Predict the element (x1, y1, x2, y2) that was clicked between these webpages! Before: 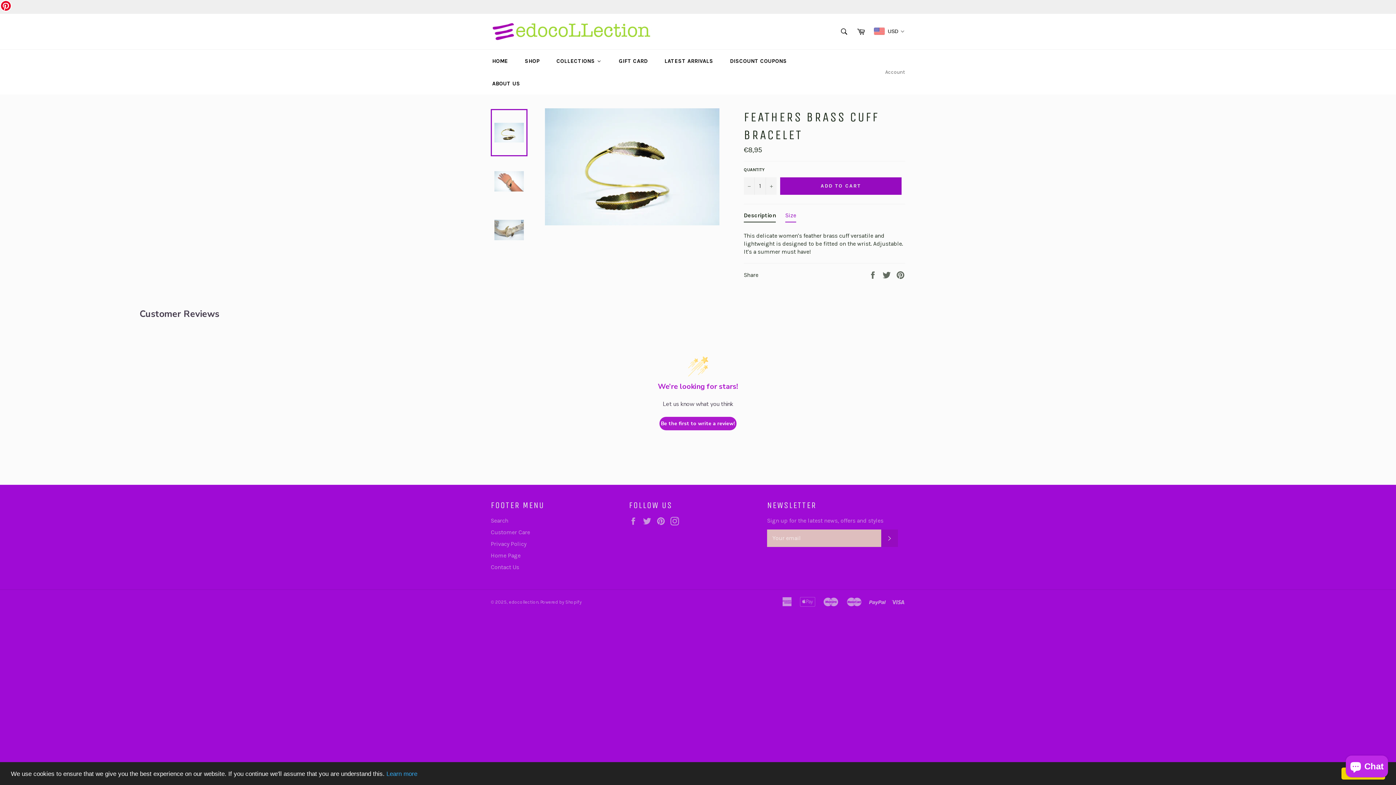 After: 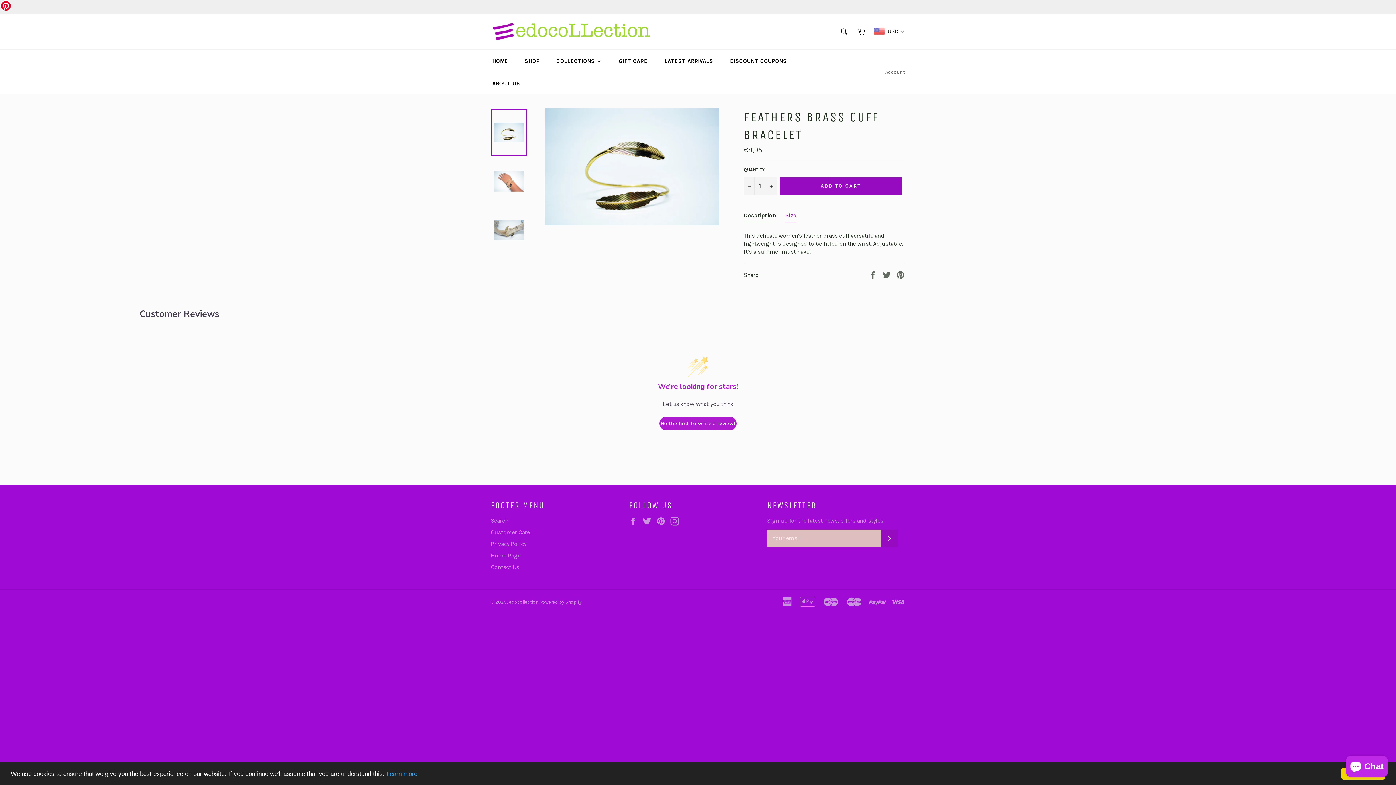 Action: bbox: (490, 109, 527, 156)